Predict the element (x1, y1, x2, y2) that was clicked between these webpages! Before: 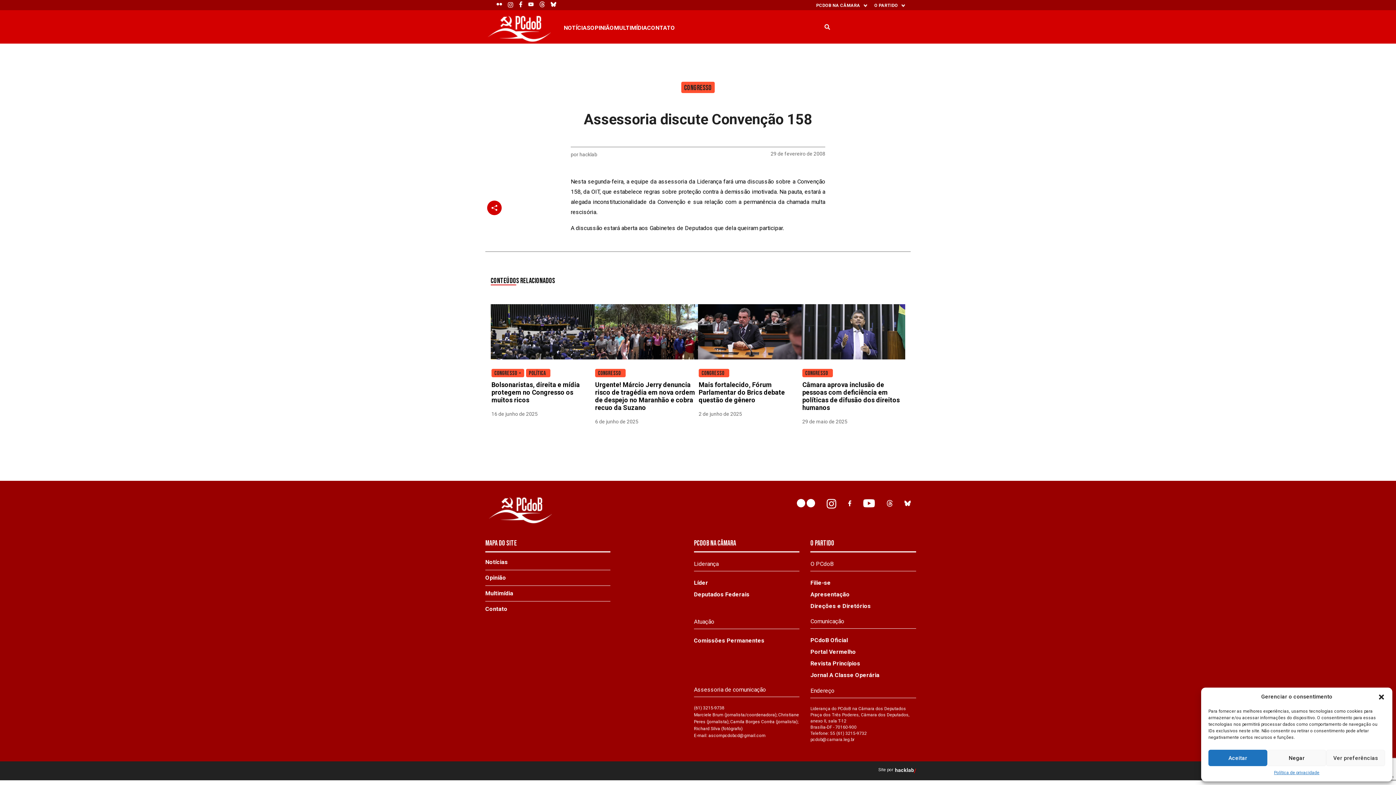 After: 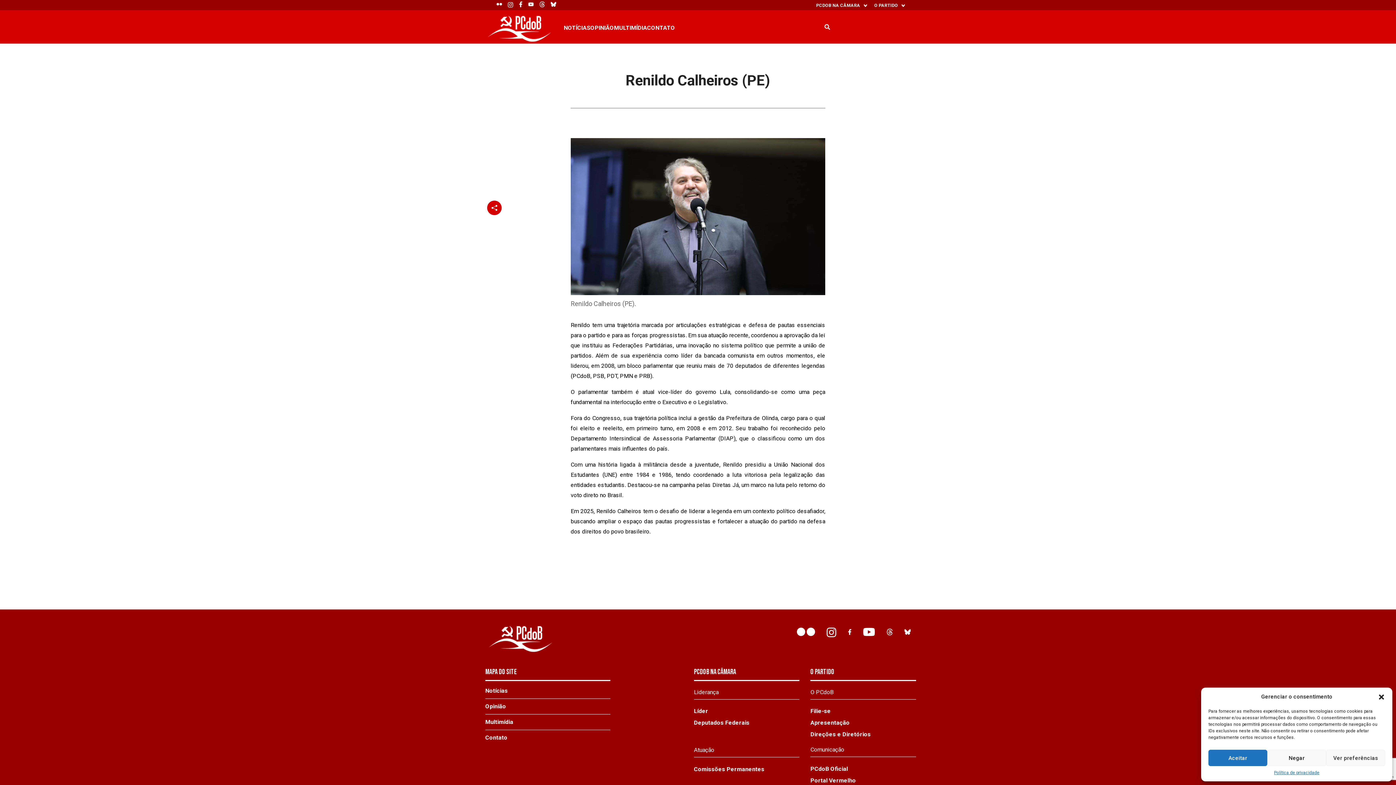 Action: label: Líder bbox: (694, 579, 708, 586)